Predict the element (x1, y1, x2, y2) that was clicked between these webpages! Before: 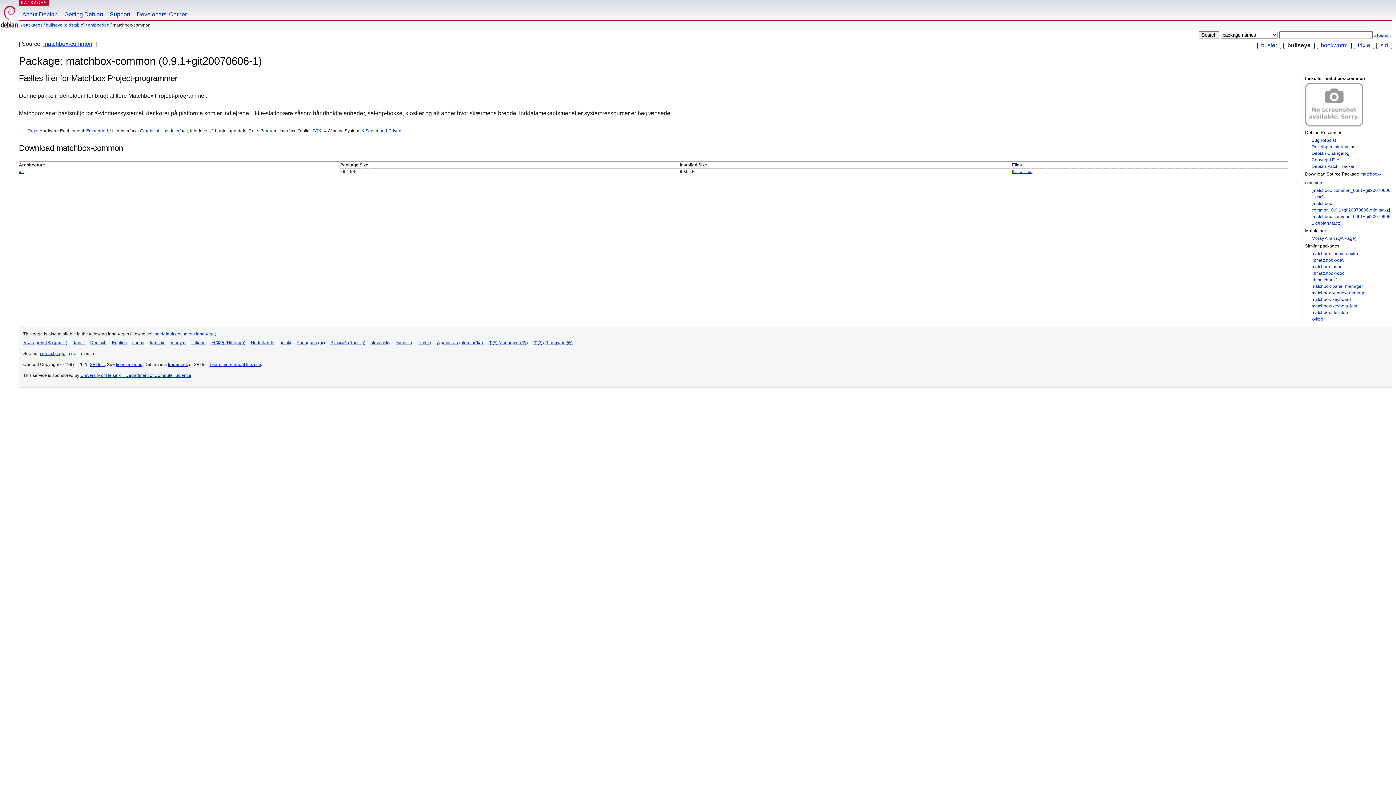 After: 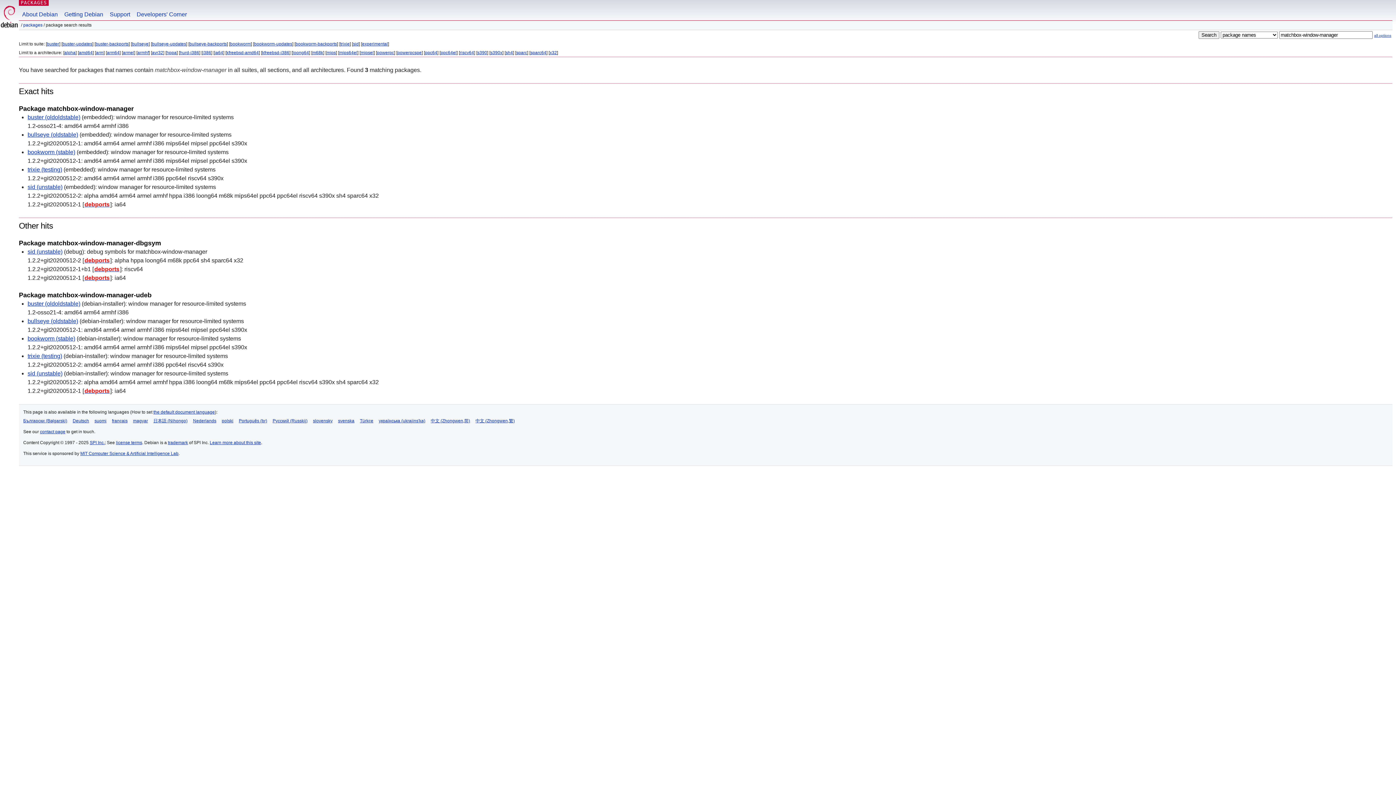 Action: label: matchbox-window-manager bbox: (1312, 290, 1367, 295)